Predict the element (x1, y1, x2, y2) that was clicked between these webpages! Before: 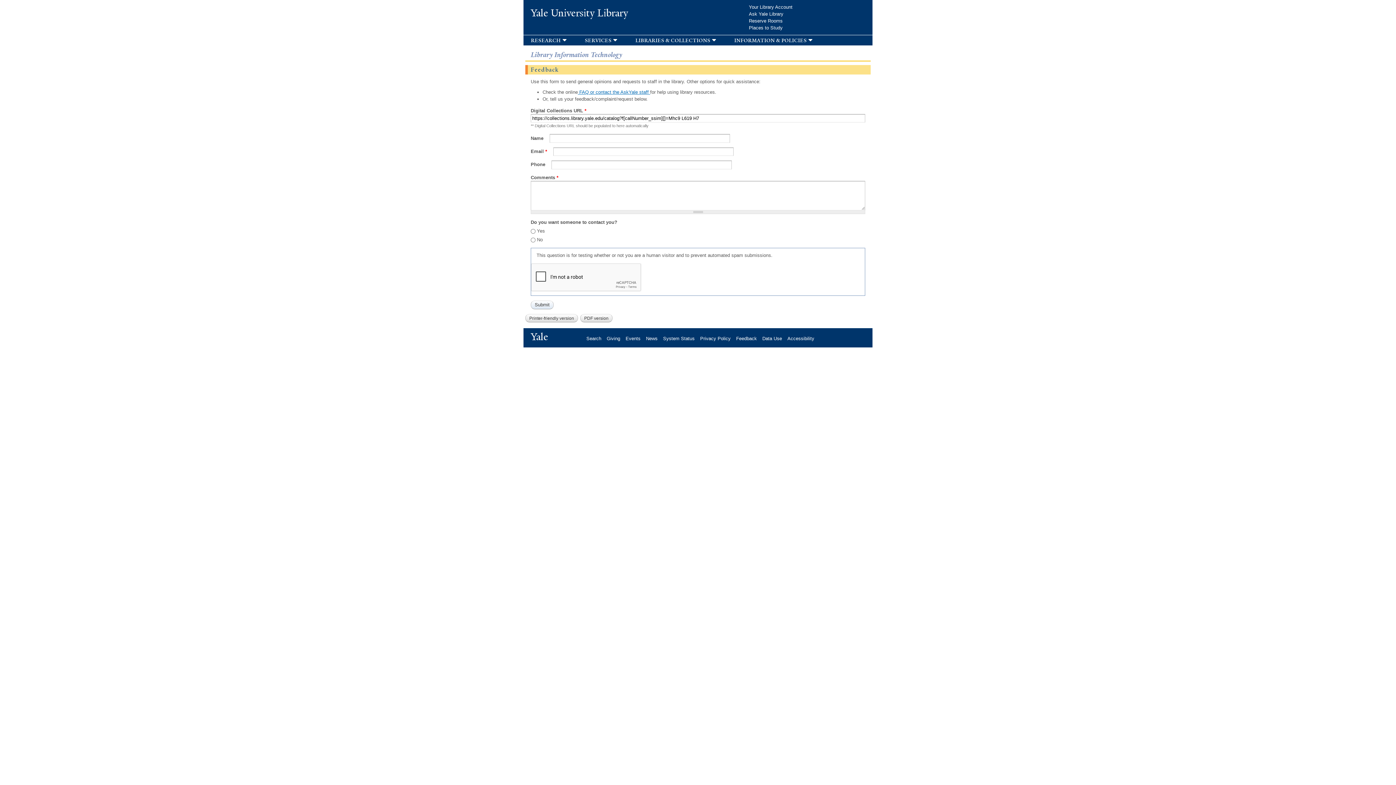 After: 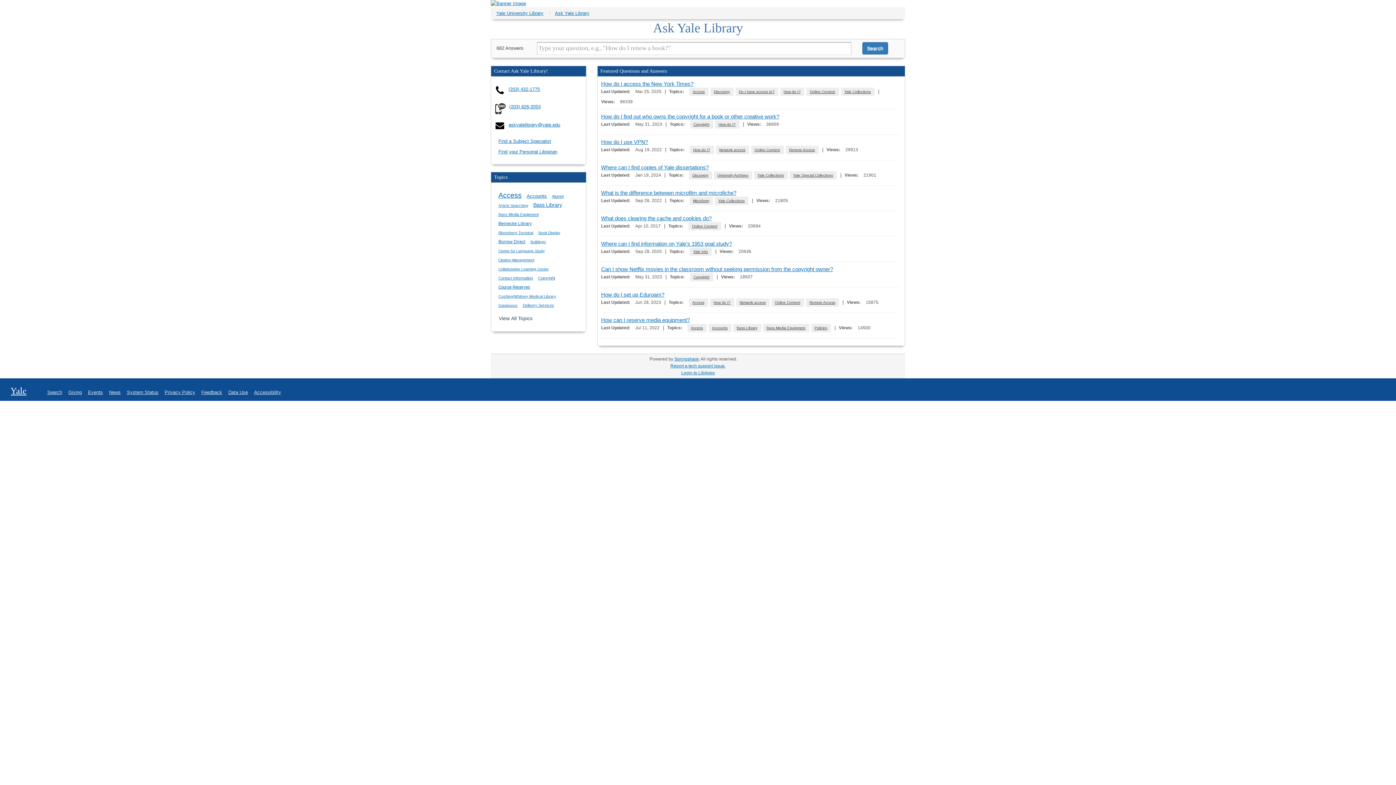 Action: label:  FAQ or contact the AskYale staff  bbox: (578, 89, 650, 94)